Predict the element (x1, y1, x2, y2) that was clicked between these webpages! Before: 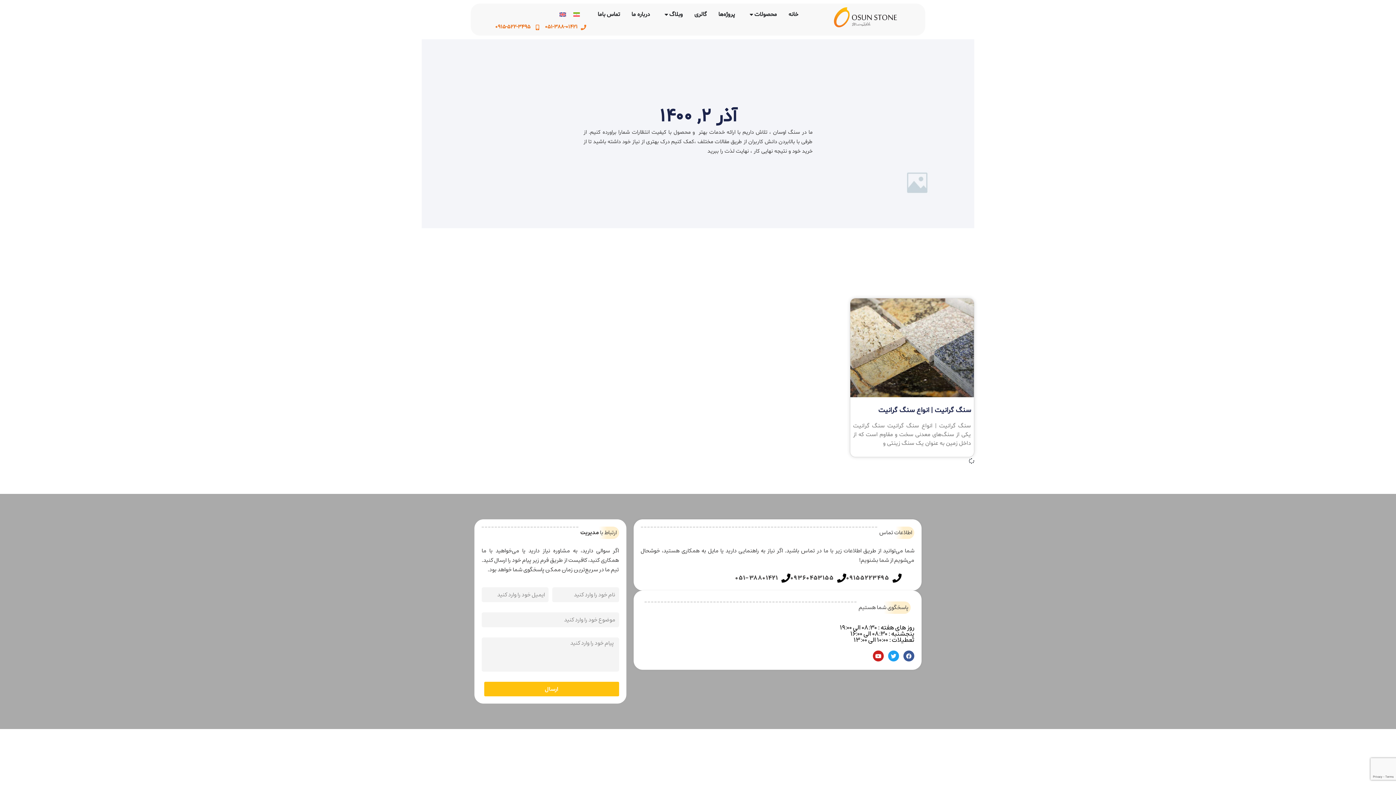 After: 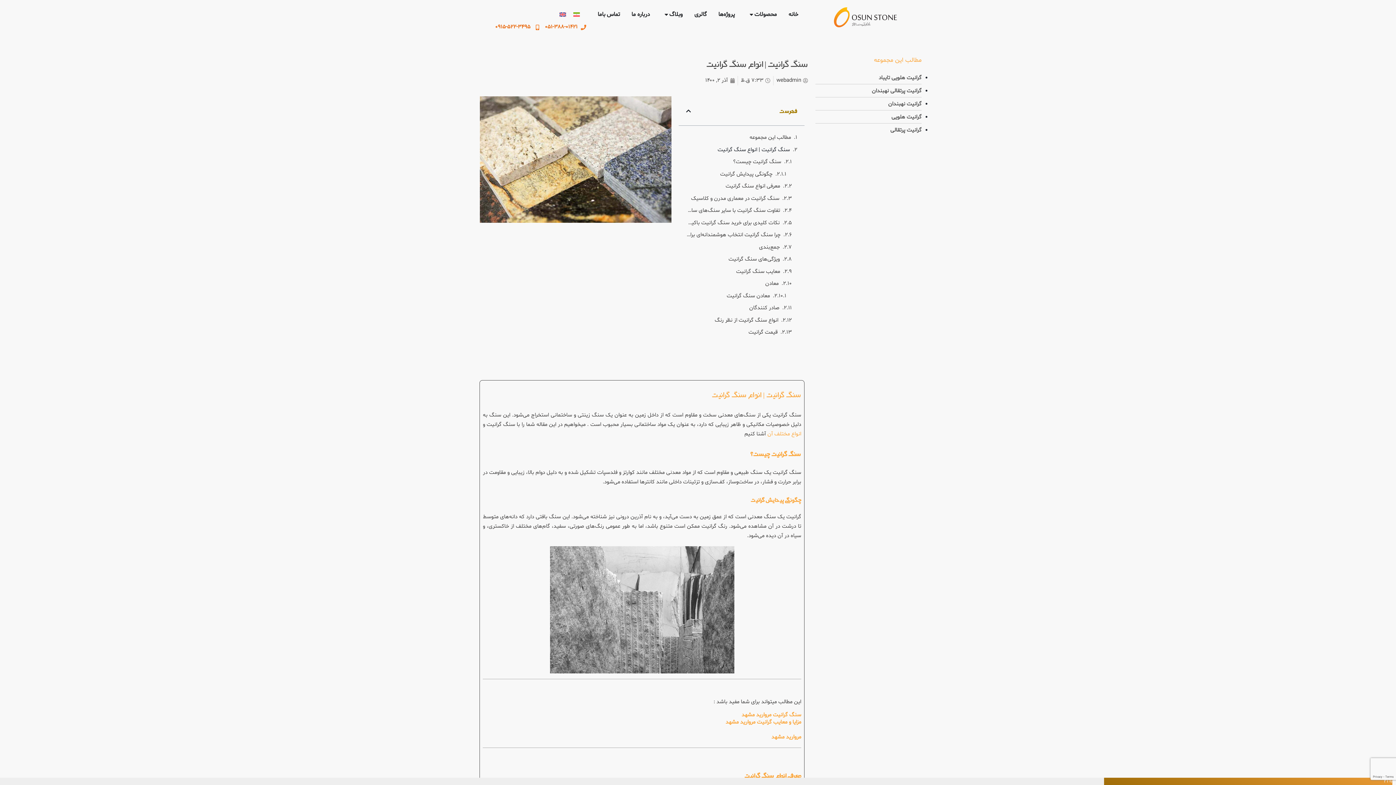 Action: bbox: (850, 298, 974, 397)